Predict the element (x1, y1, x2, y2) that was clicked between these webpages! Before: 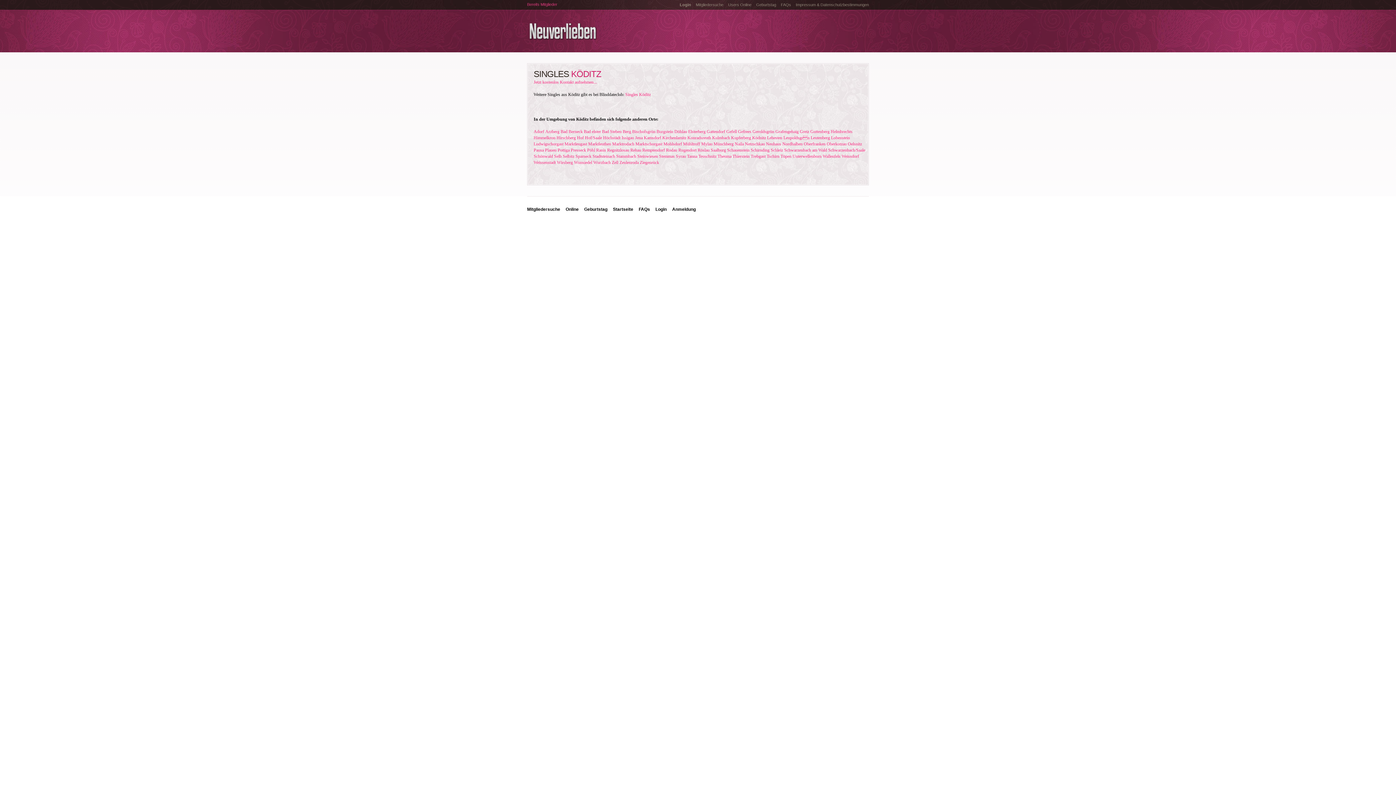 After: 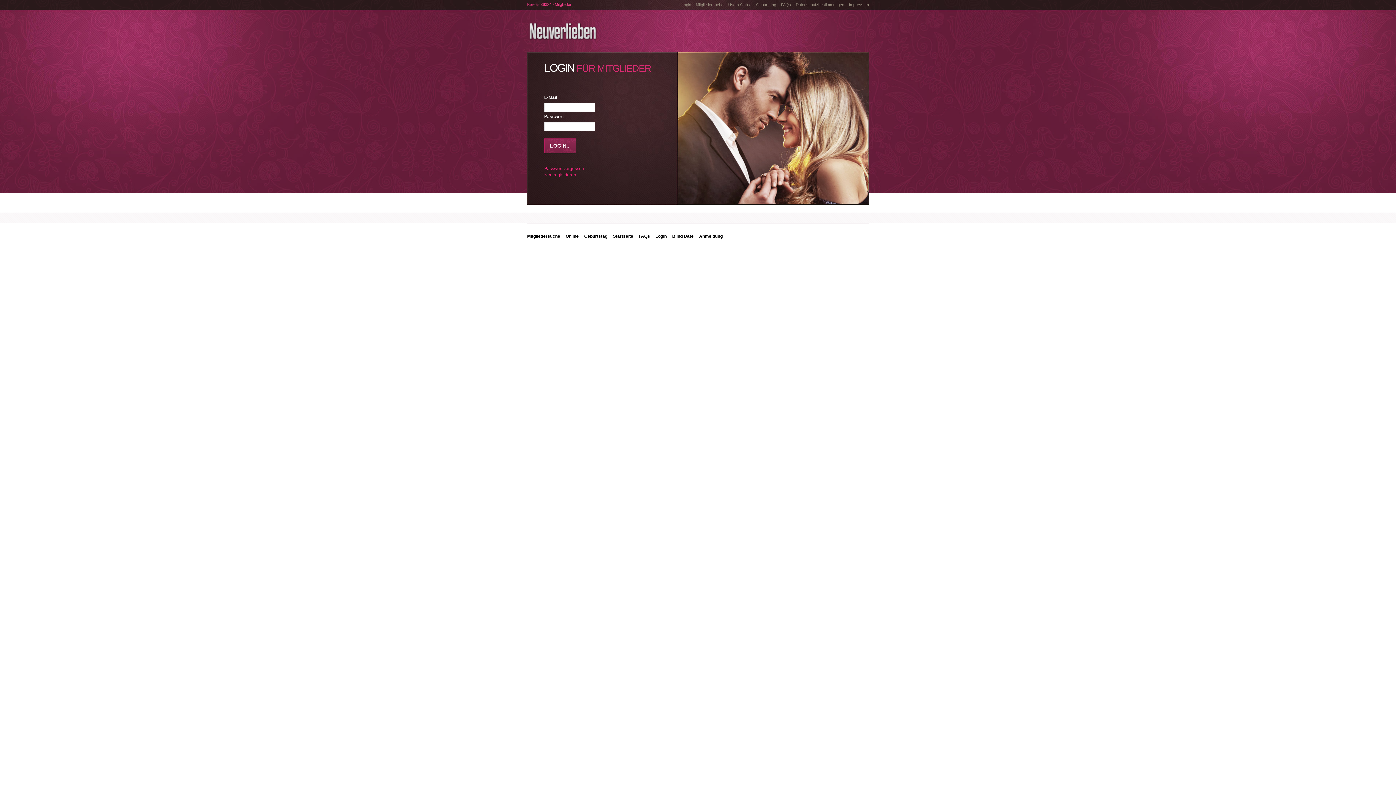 Action: label: Login bbox: (680, 2, 691, 6)